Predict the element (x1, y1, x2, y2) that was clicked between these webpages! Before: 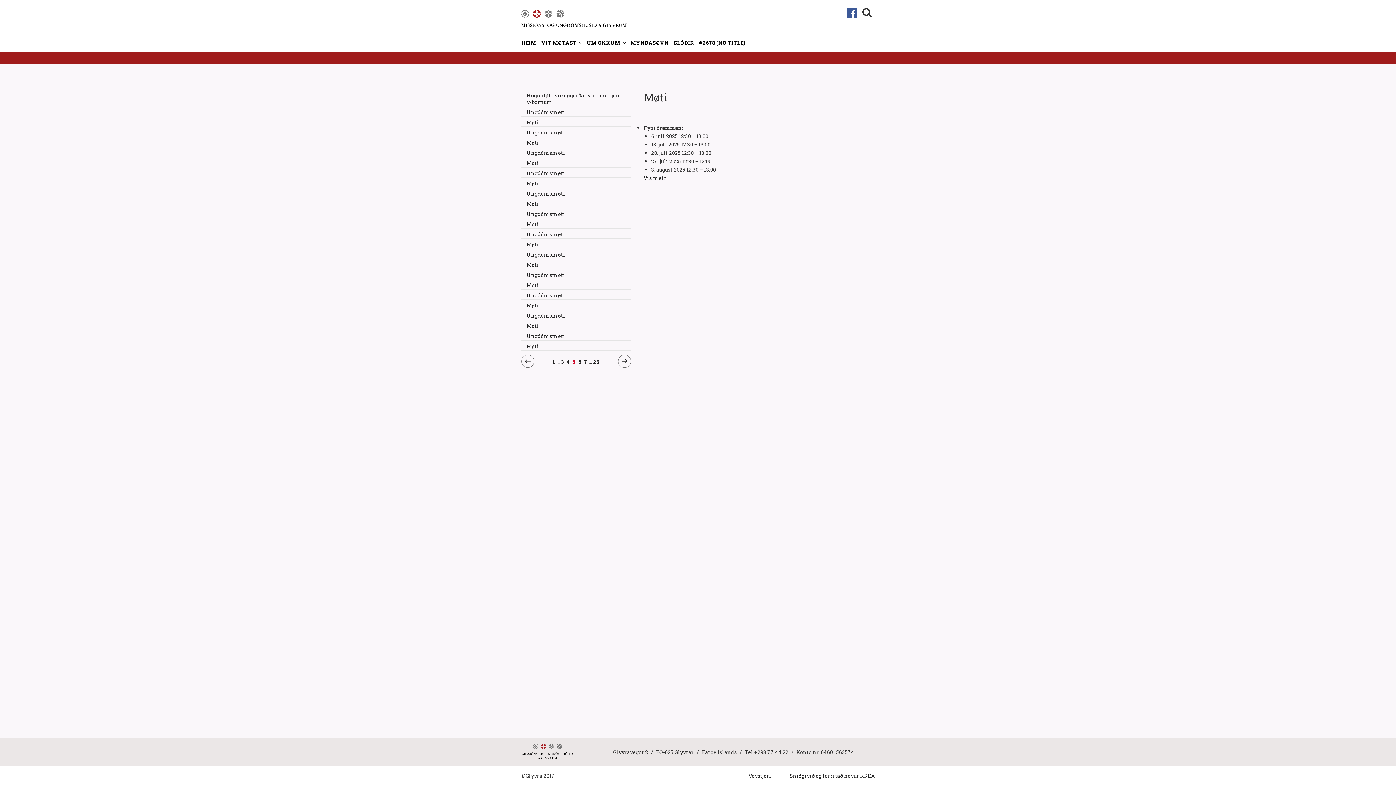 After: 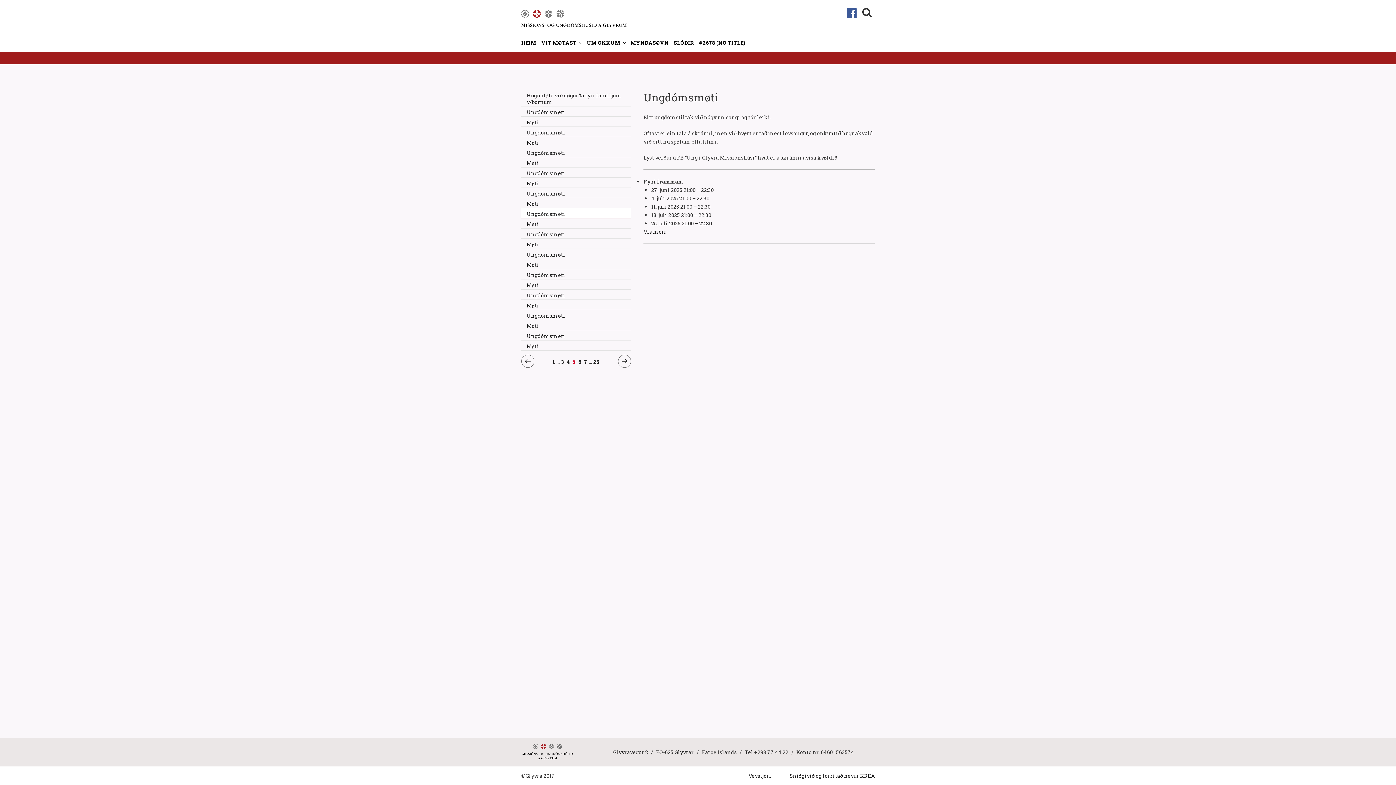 Action: bbox: (521, 208, 631, 218) label: Ungdómsmøti